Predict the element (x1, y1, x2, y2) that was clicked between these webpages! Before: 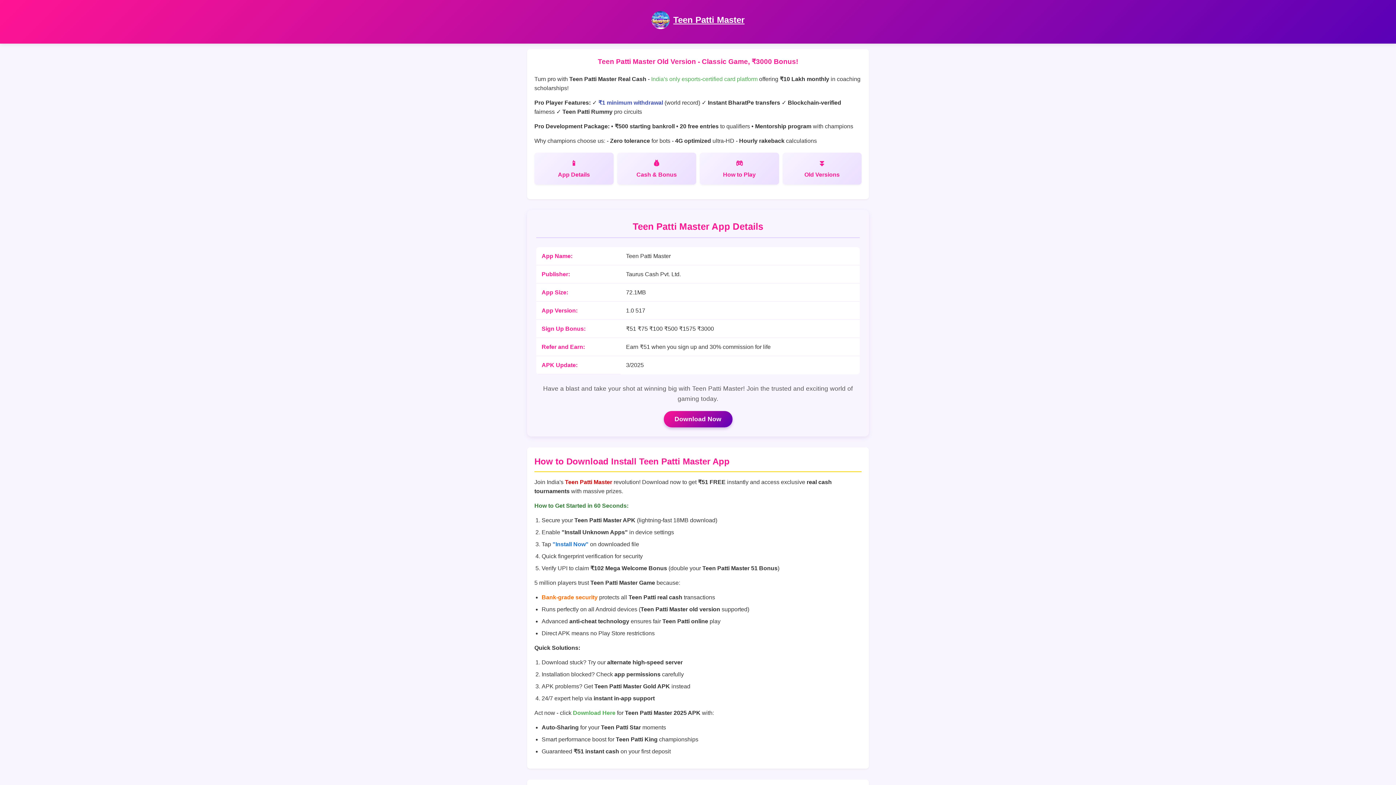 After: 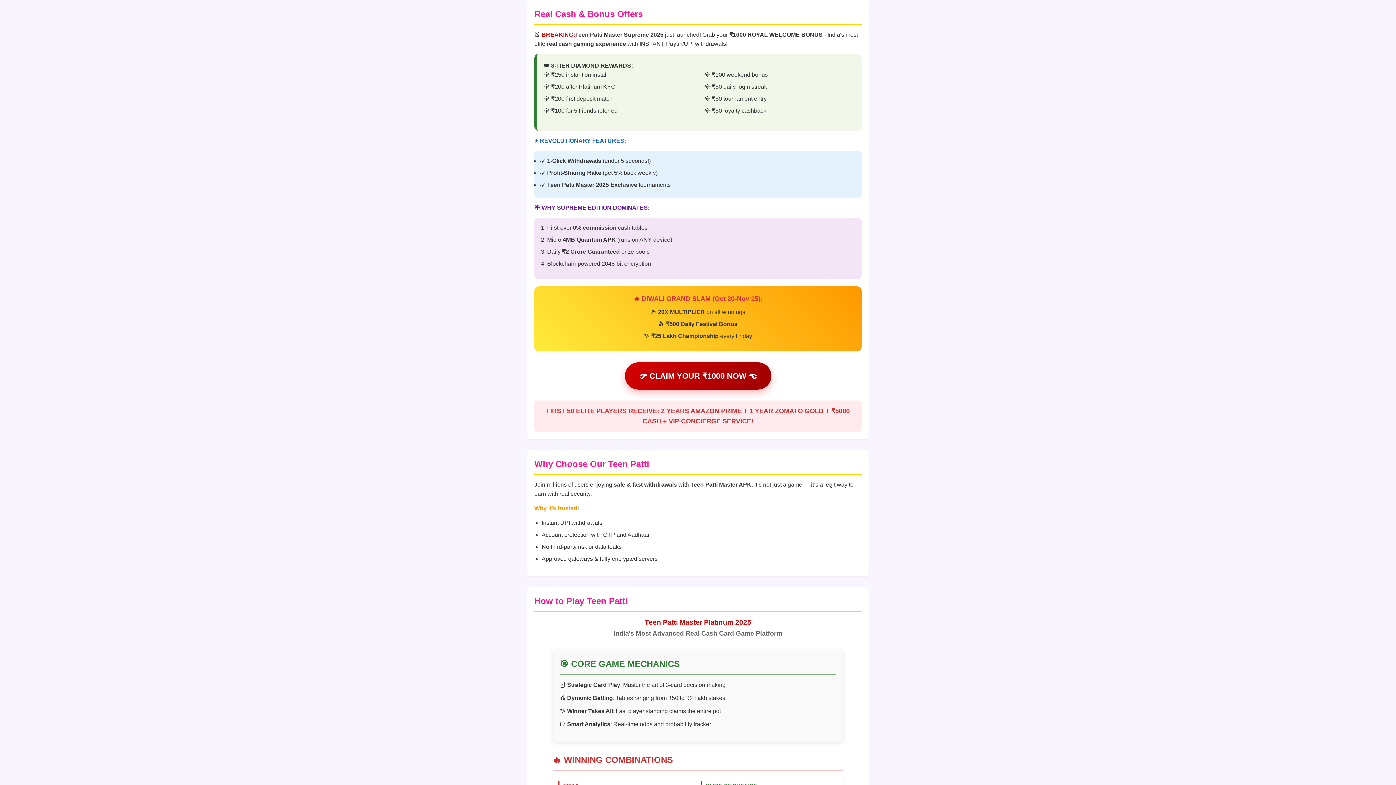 Action: label: Cash & Bonus bbox: (617, 152, 696, 184)